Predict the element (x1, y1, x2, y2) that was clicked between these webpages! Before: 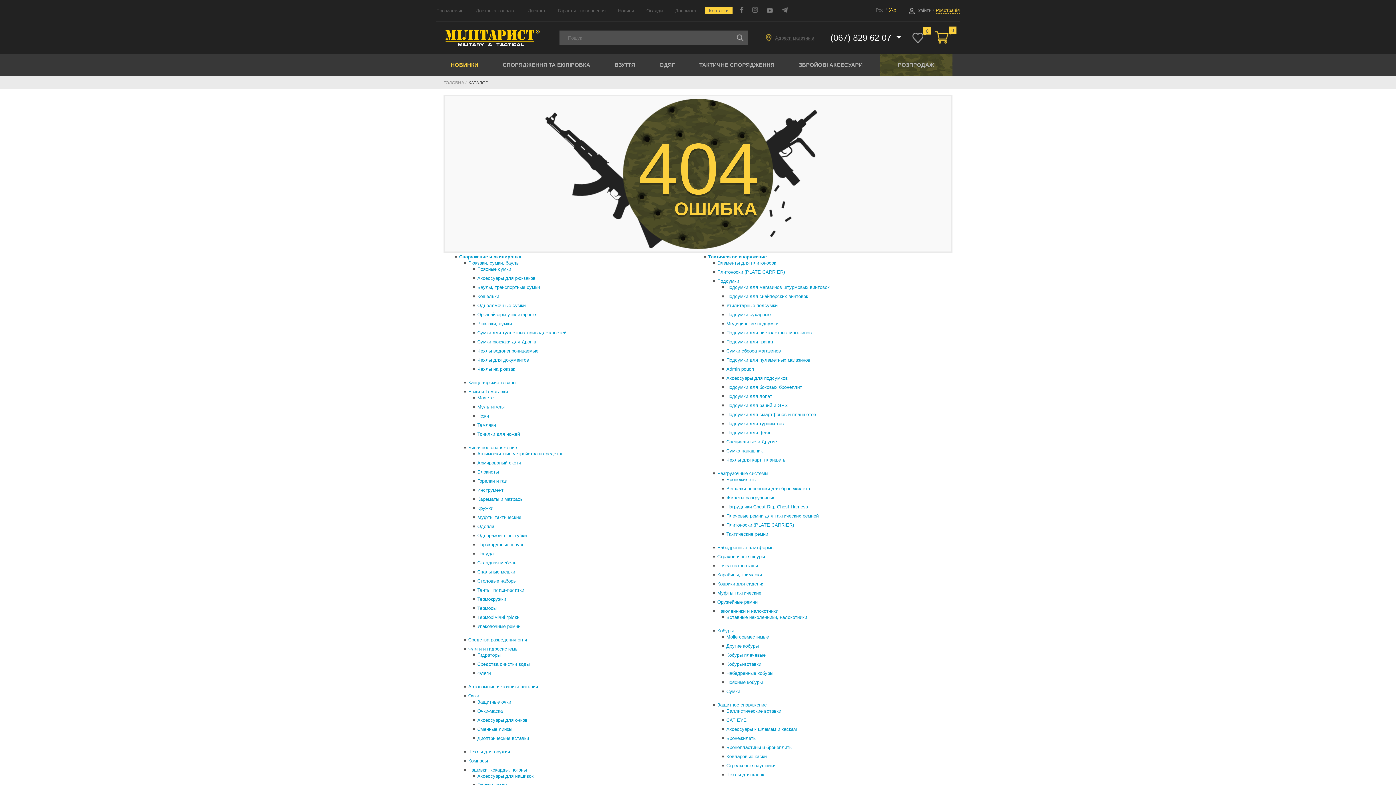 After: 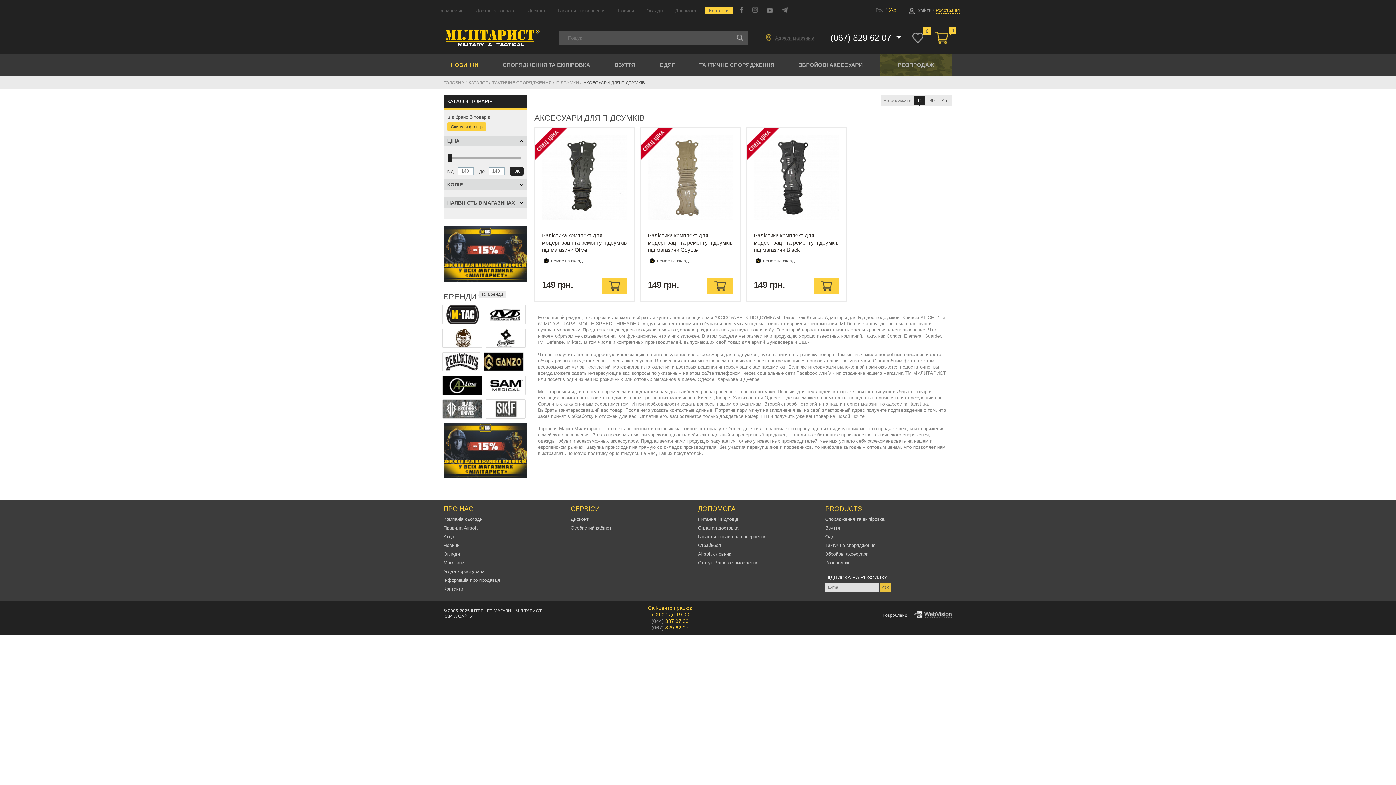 Action: label: Аксессуары для подсумков bbox: (726, 375, 788, 381)